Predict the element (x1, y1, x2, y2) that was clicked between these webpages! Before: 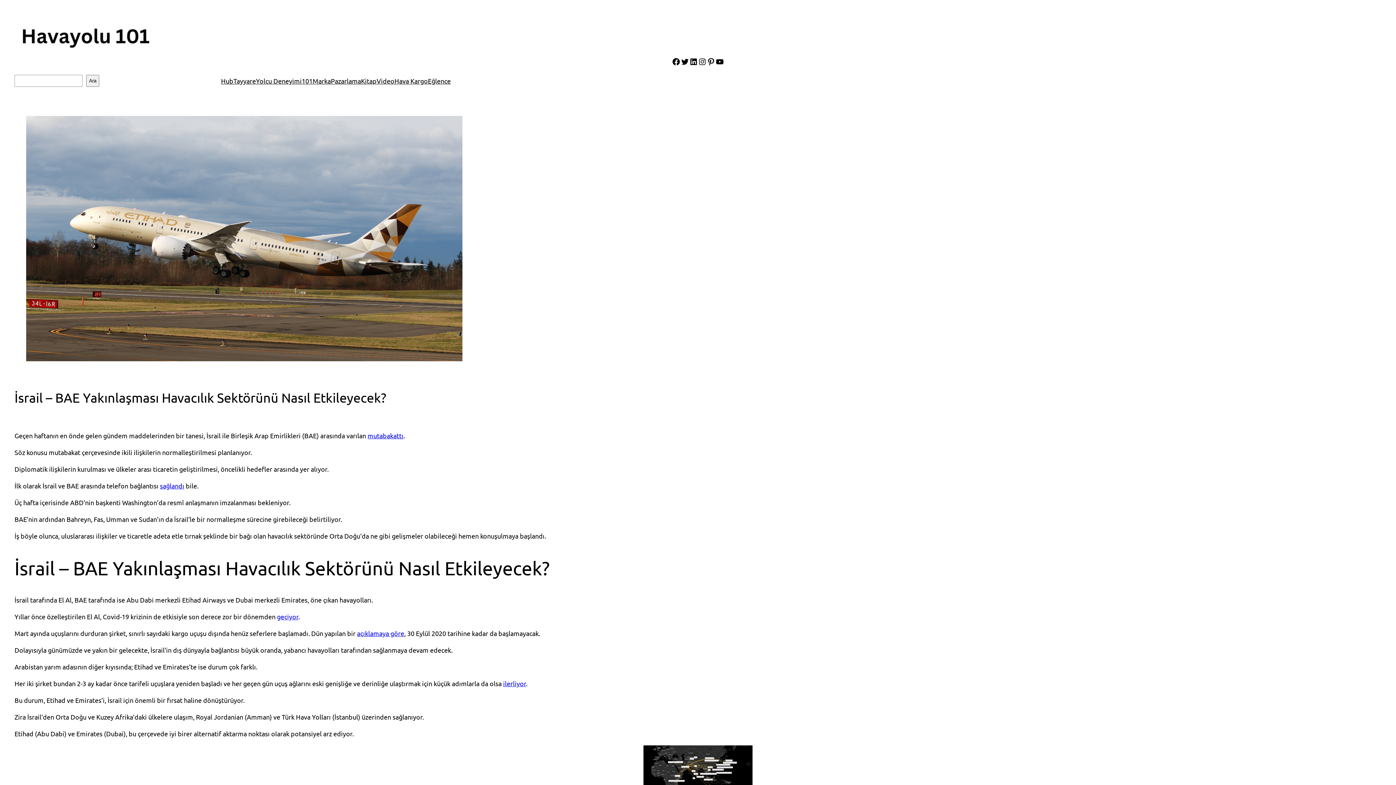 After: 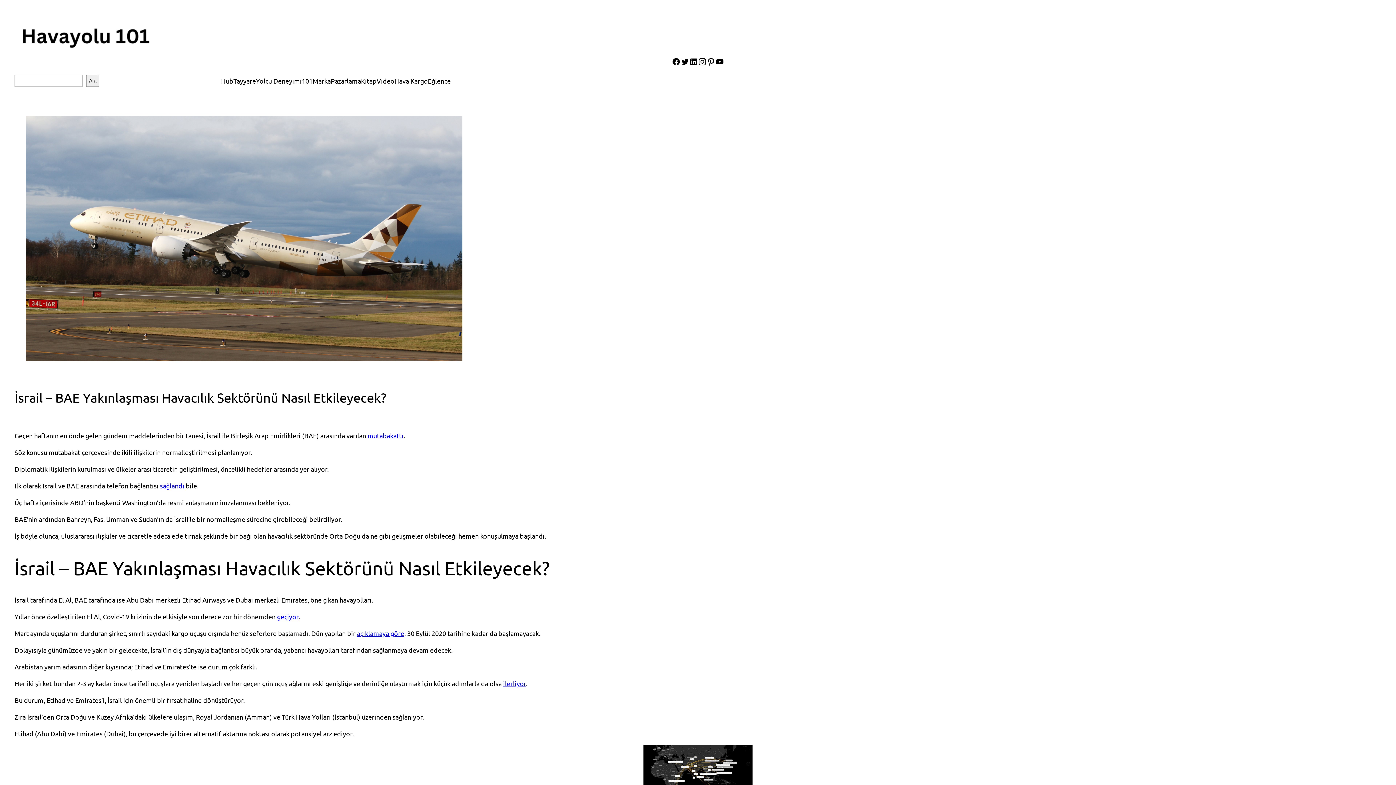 Action: label: Instagram bbox: (698, 57, 706, 66)